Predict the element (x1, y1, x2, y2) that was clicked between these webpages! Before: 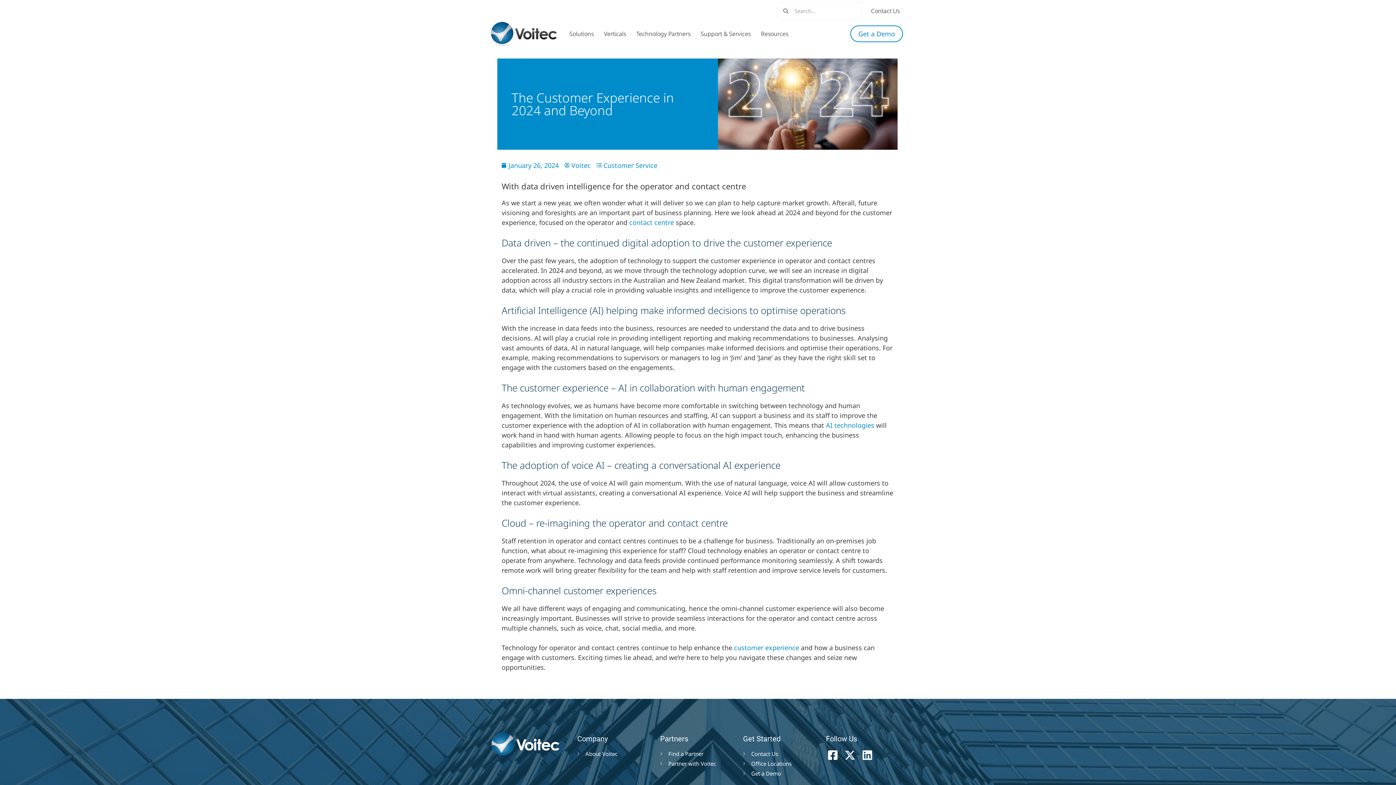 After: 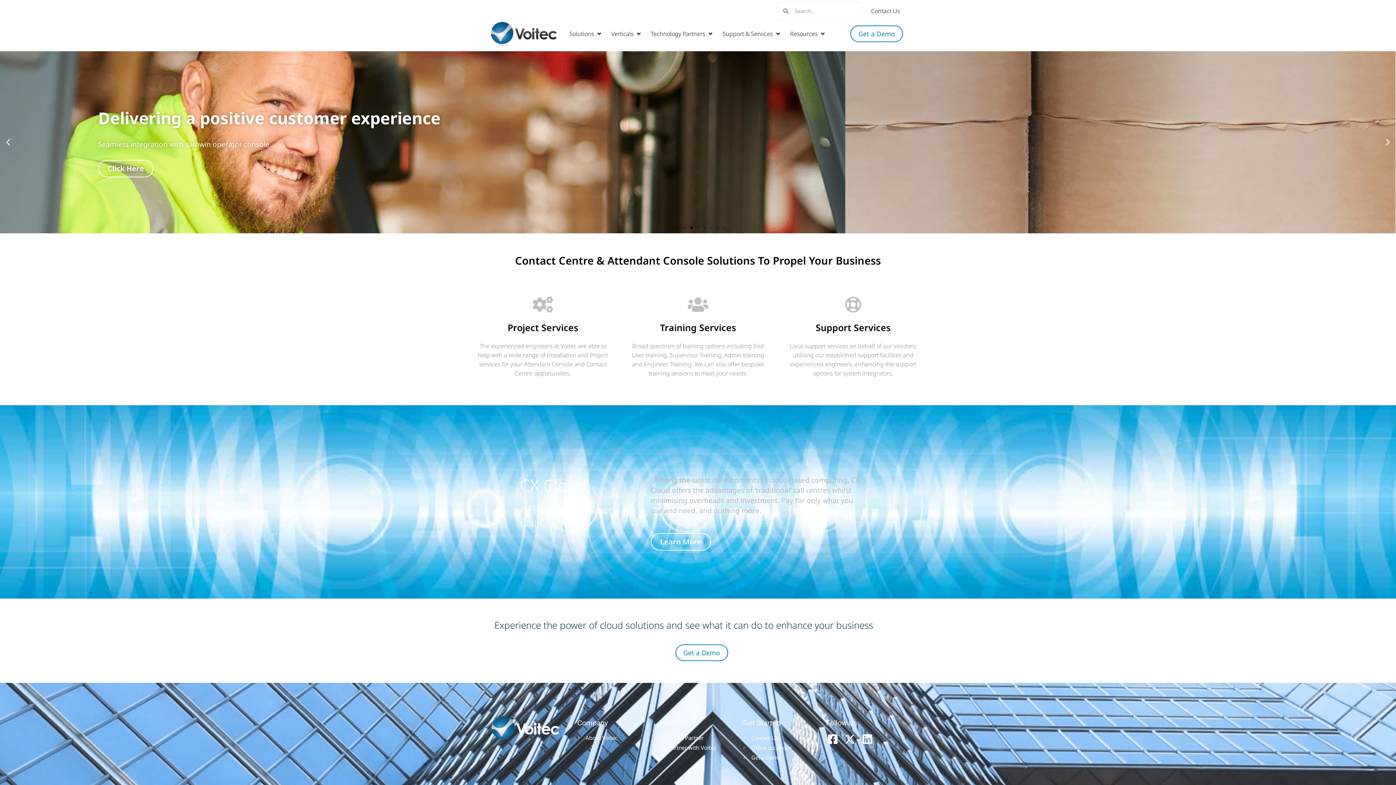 Action: bbox: (490, 731, 573, 756)